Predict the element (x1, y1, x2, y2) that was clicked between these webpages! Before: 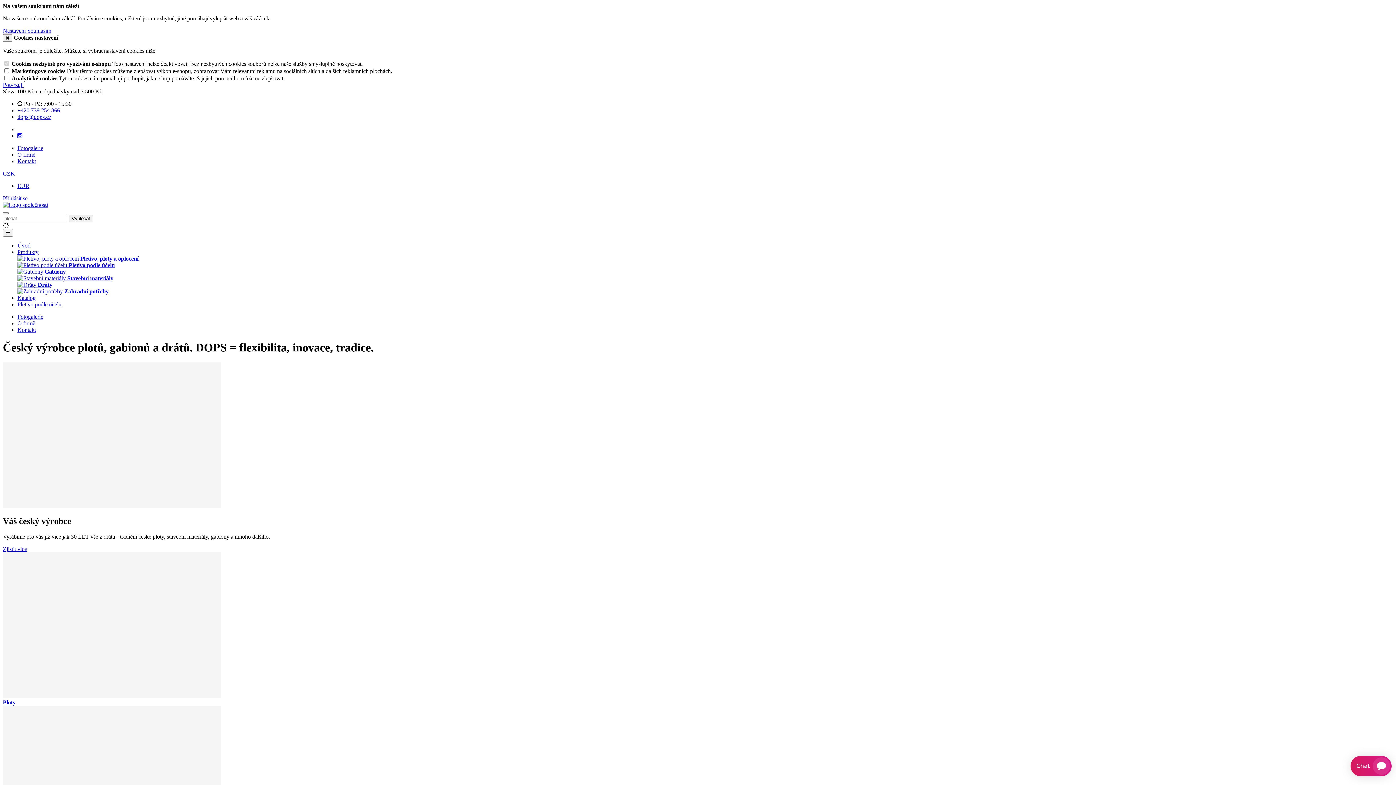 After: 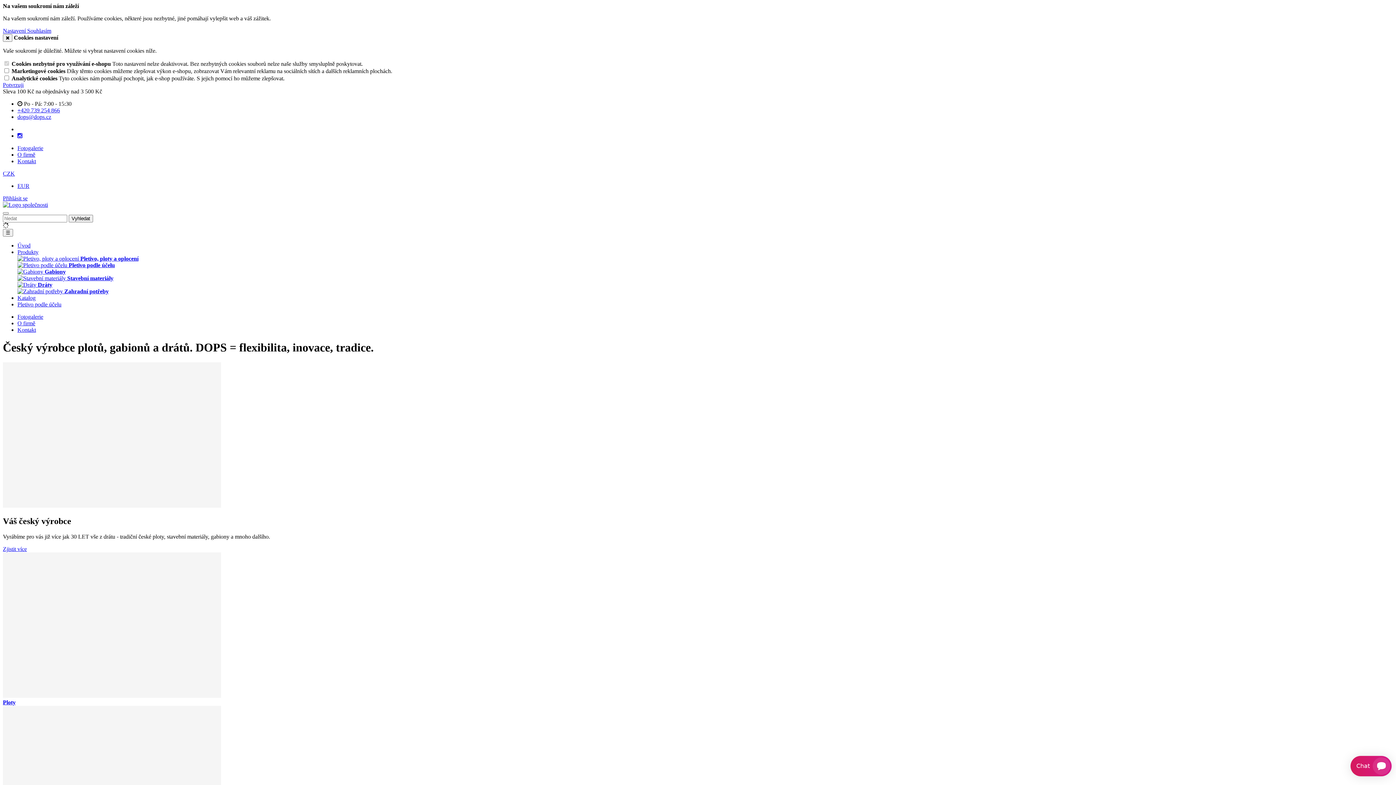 Action: bbox: (2, 81, 23, 88) label: Potvrzuji